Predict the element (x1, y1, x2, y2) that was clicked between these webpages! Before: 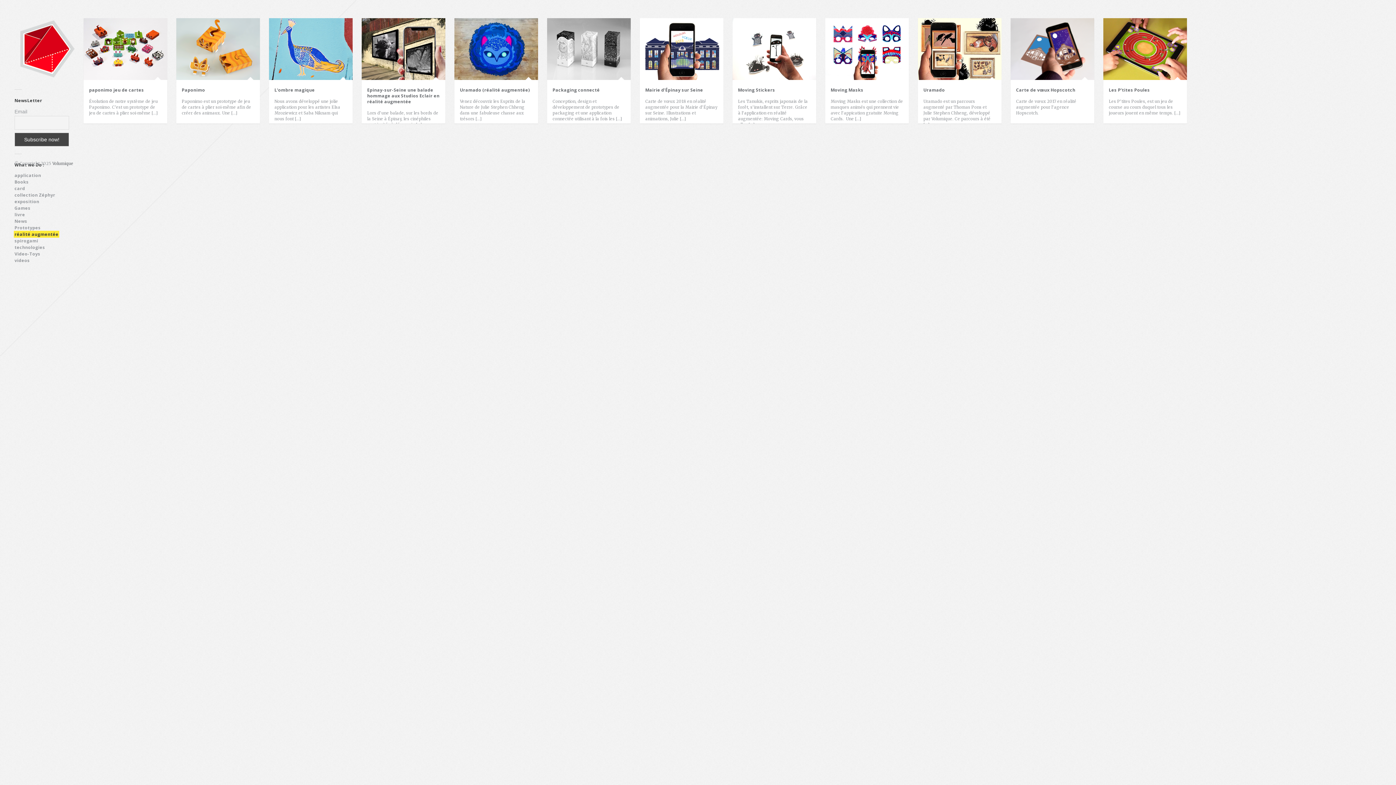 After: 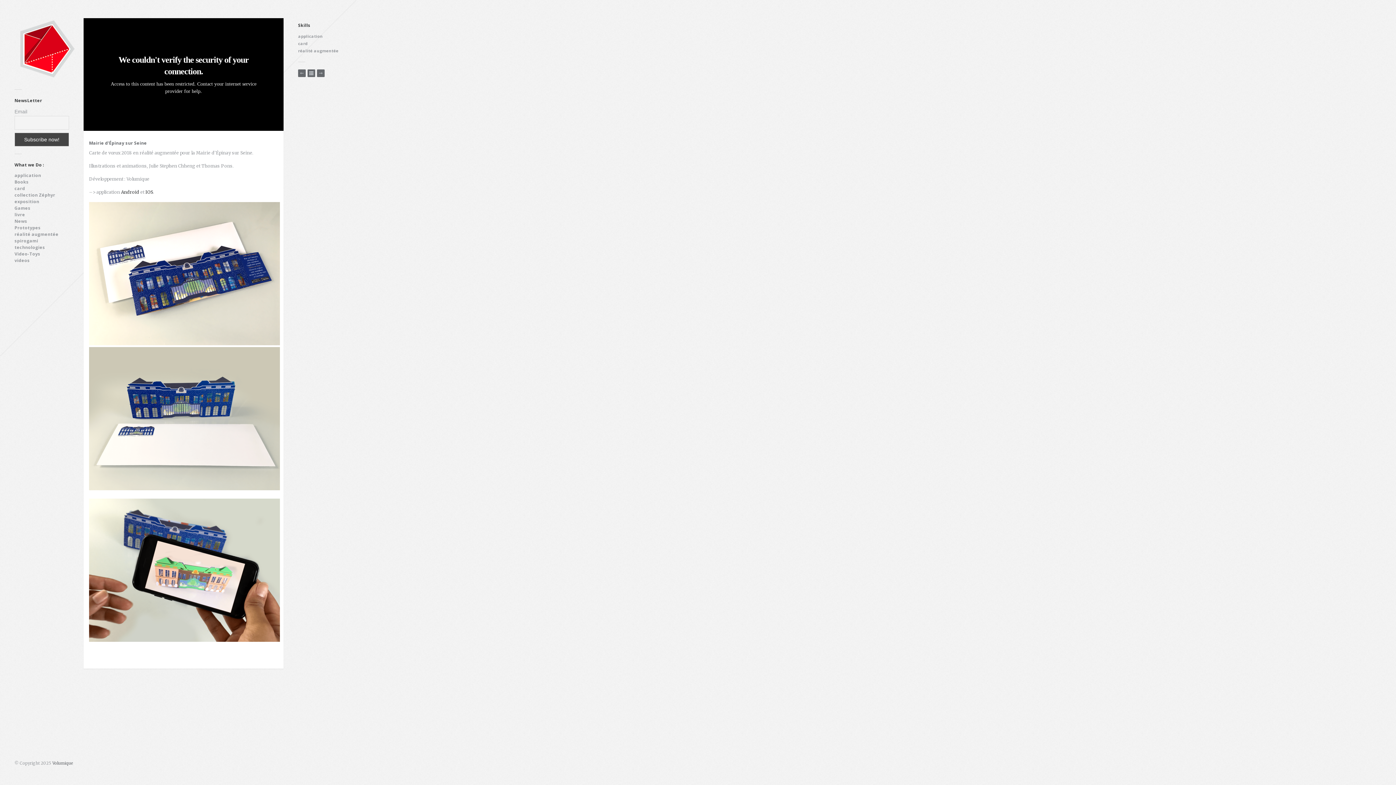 Action: label: Mairie d’Épinay sur Seine bbox: (645, 86, 703, 93)